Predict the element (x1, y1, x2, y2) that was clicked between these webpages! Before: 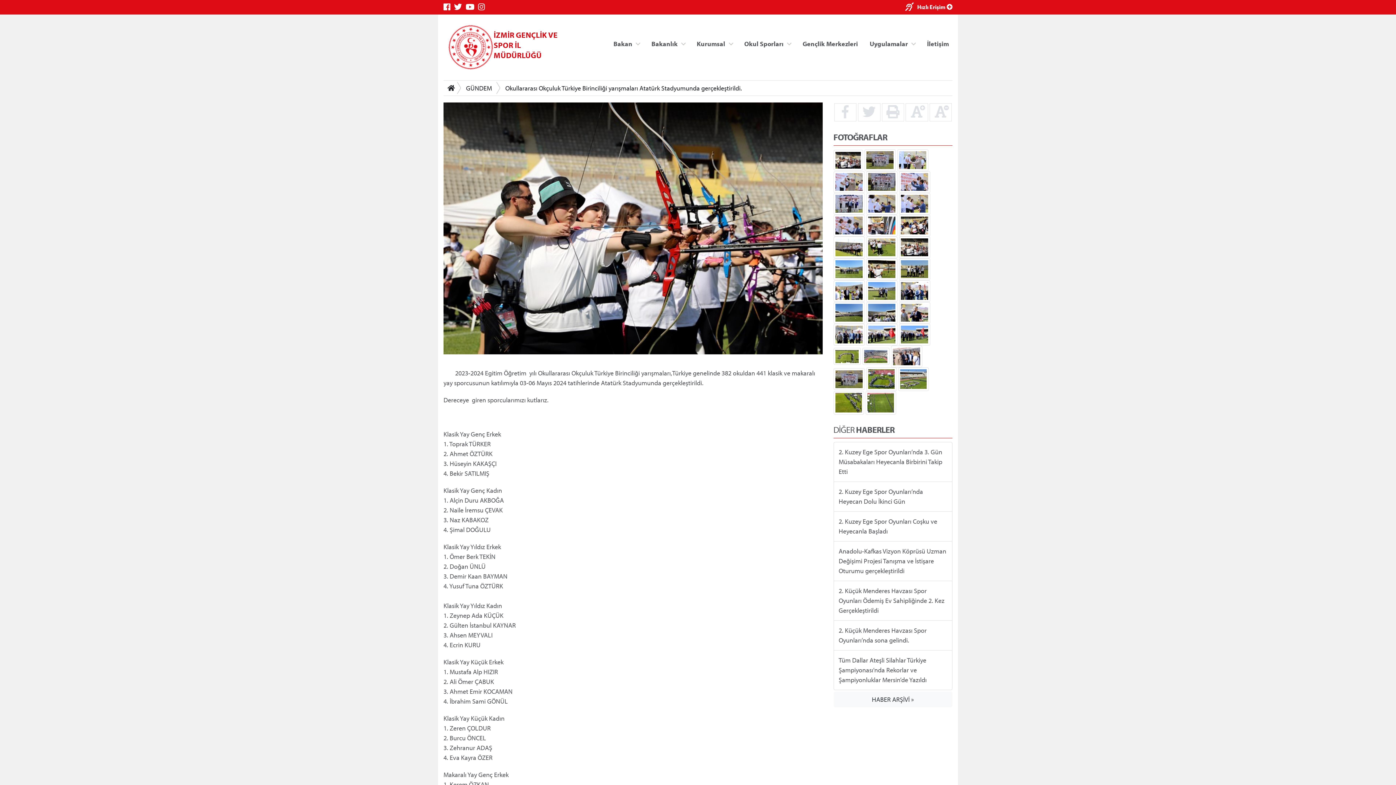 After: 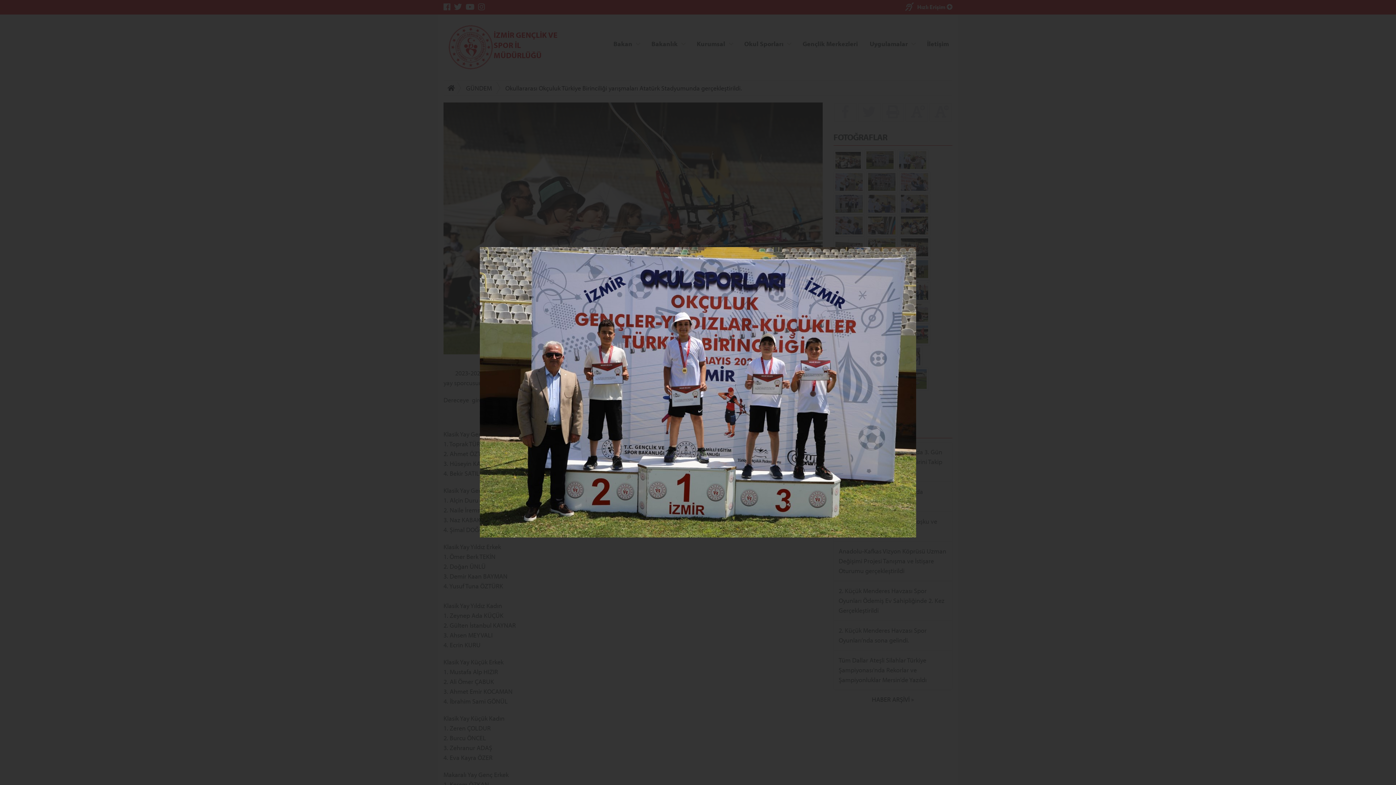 Action: bbox: (866, 177, 897, 185)